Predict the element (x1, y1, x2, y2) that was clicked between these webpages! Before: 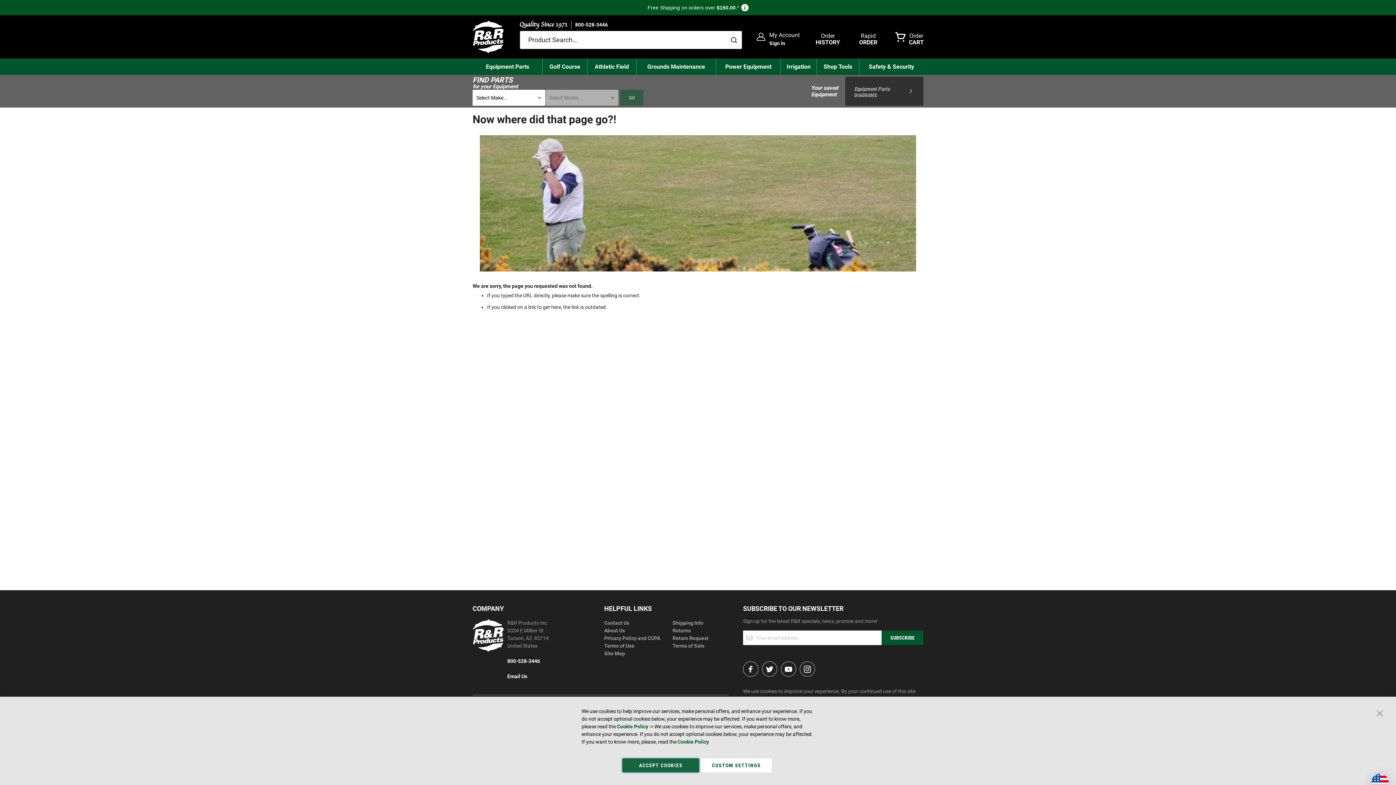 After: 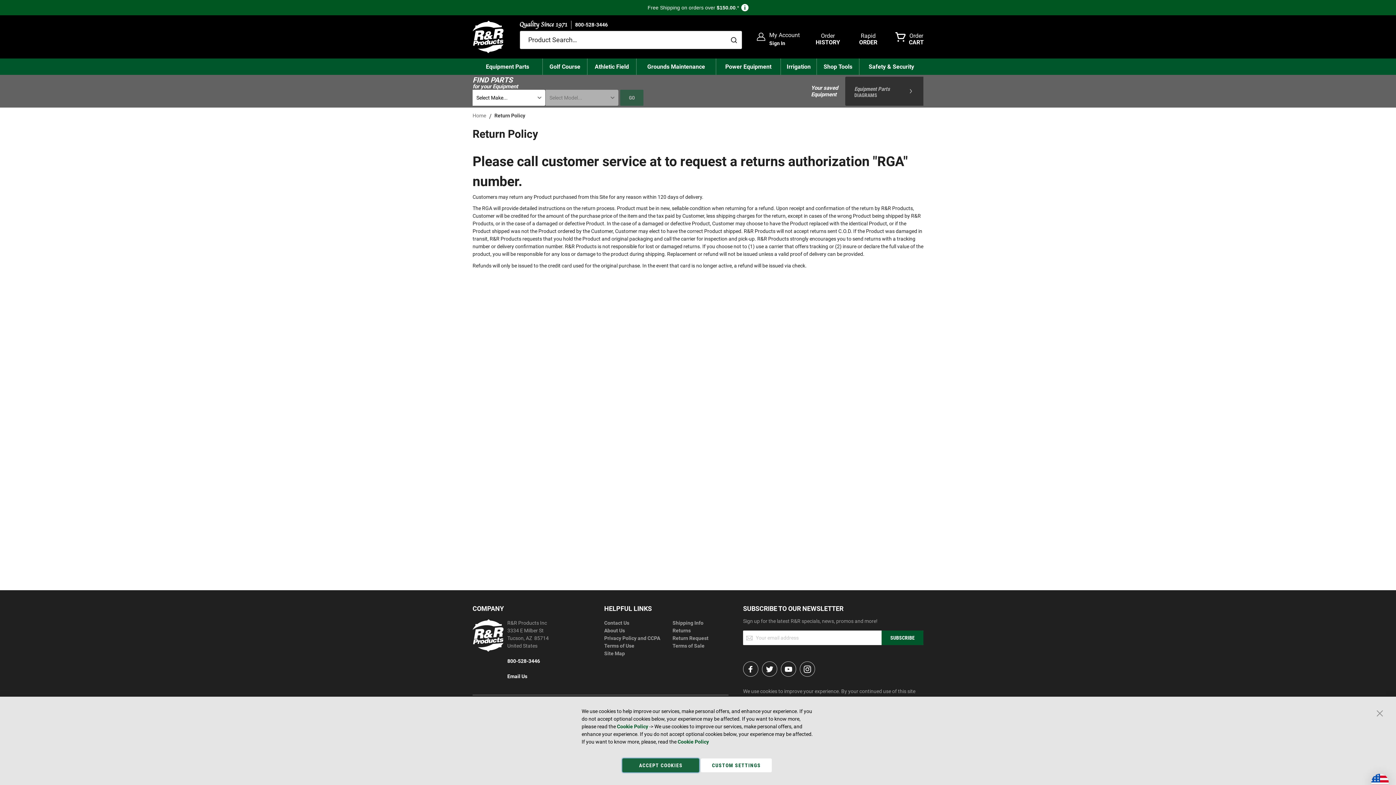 Action: bbox: (672, 627, 690, 633) label: Returns